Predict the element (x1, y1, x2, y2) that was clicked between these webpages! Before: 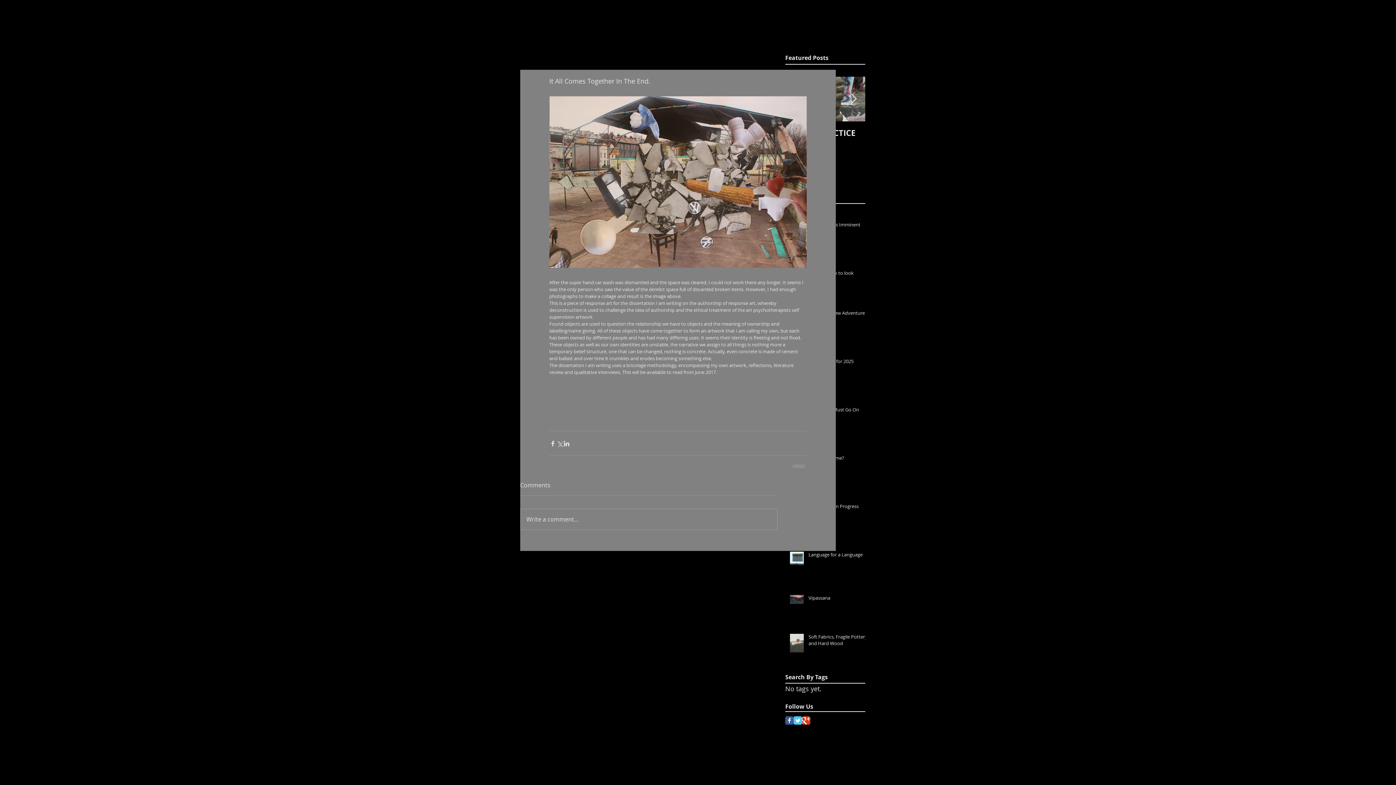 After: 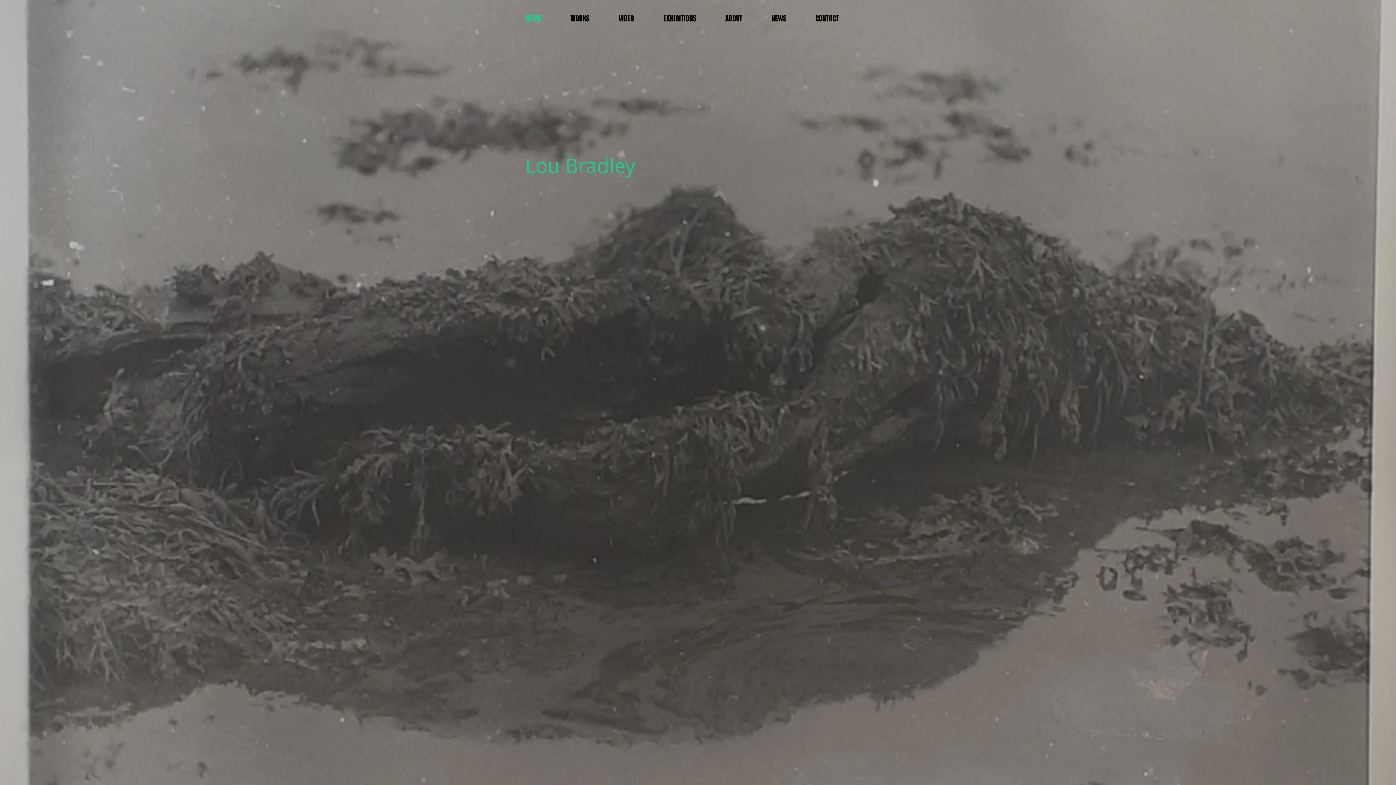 Action: label: HOME bbox: (520, 2, 565, 34)